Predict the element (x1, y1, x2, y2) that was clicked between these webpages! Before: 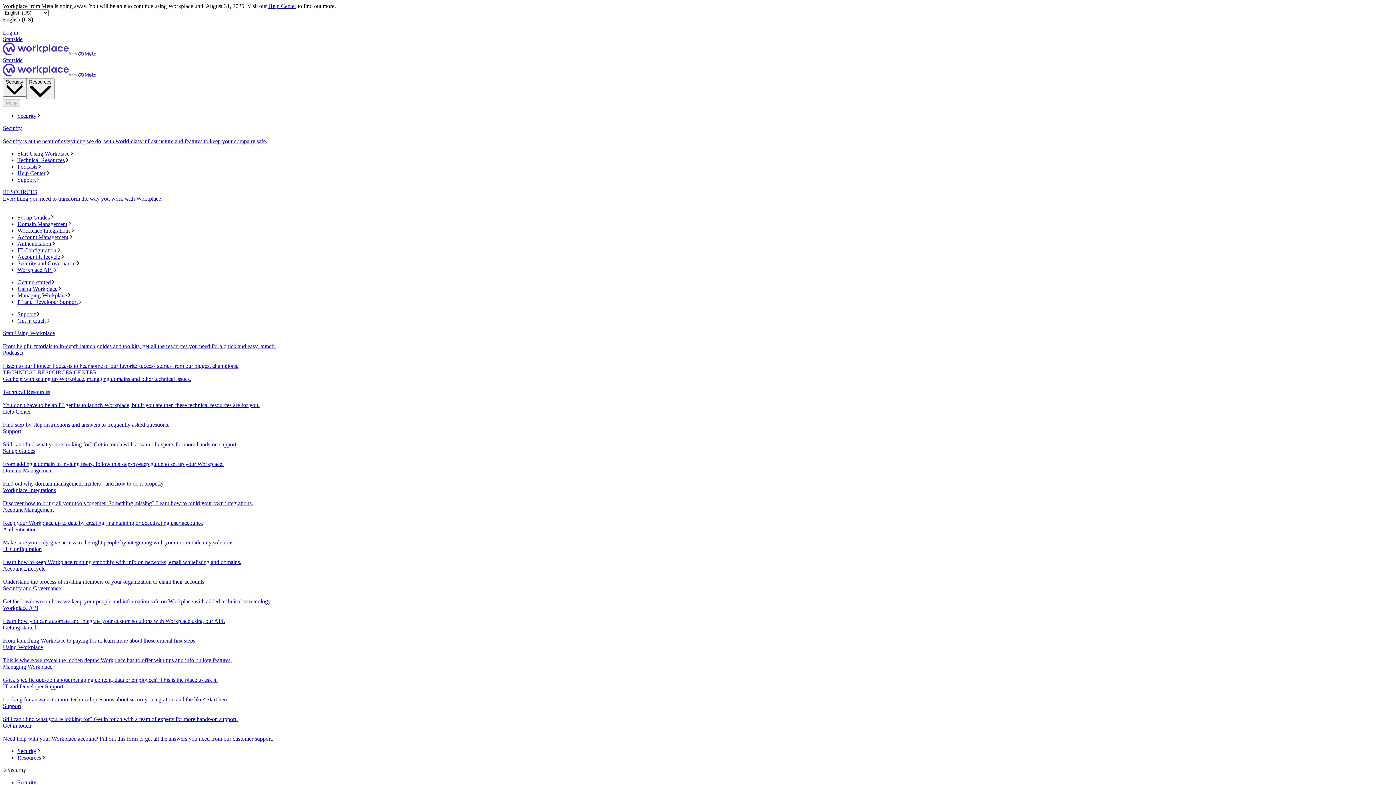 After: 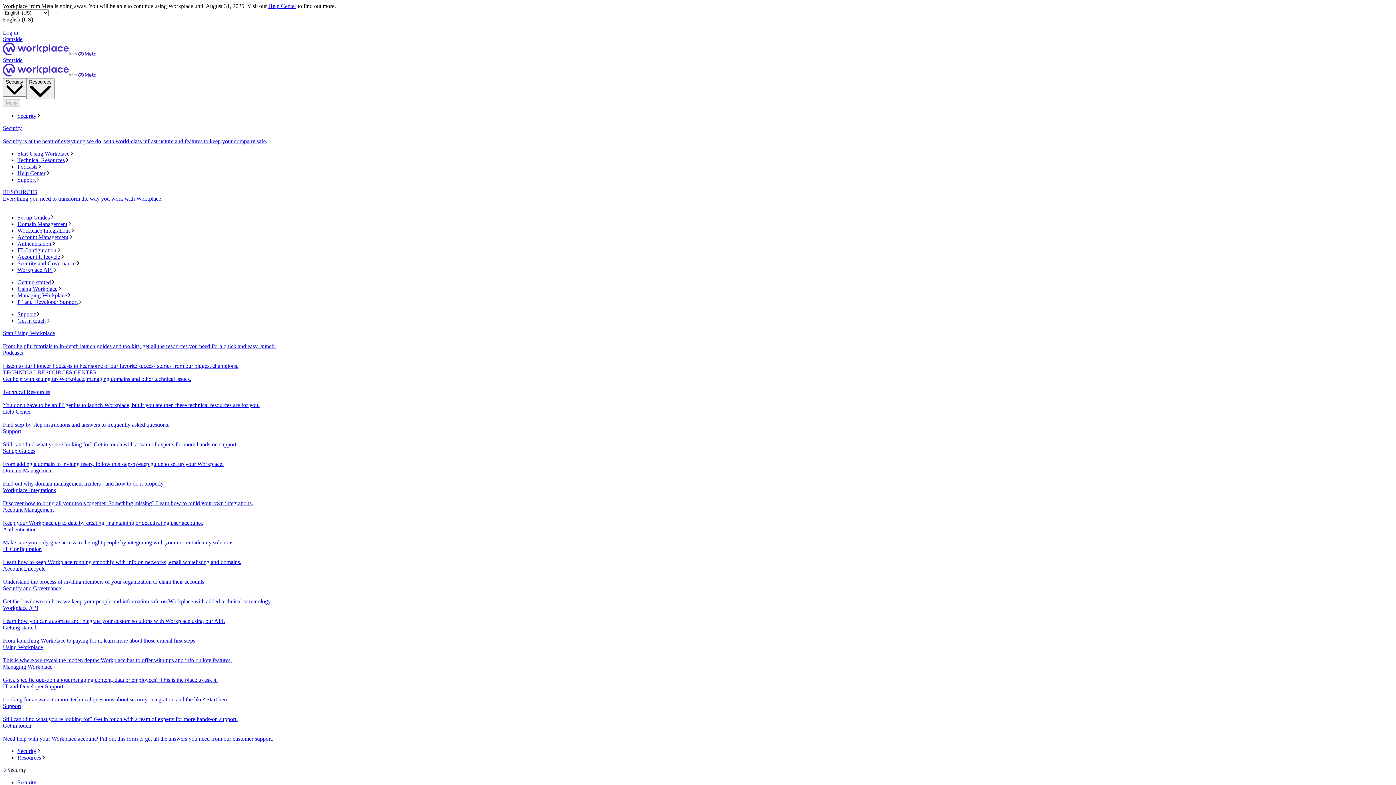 Action: bbox: (17, 214, 1393, 221) label: Set up Guides